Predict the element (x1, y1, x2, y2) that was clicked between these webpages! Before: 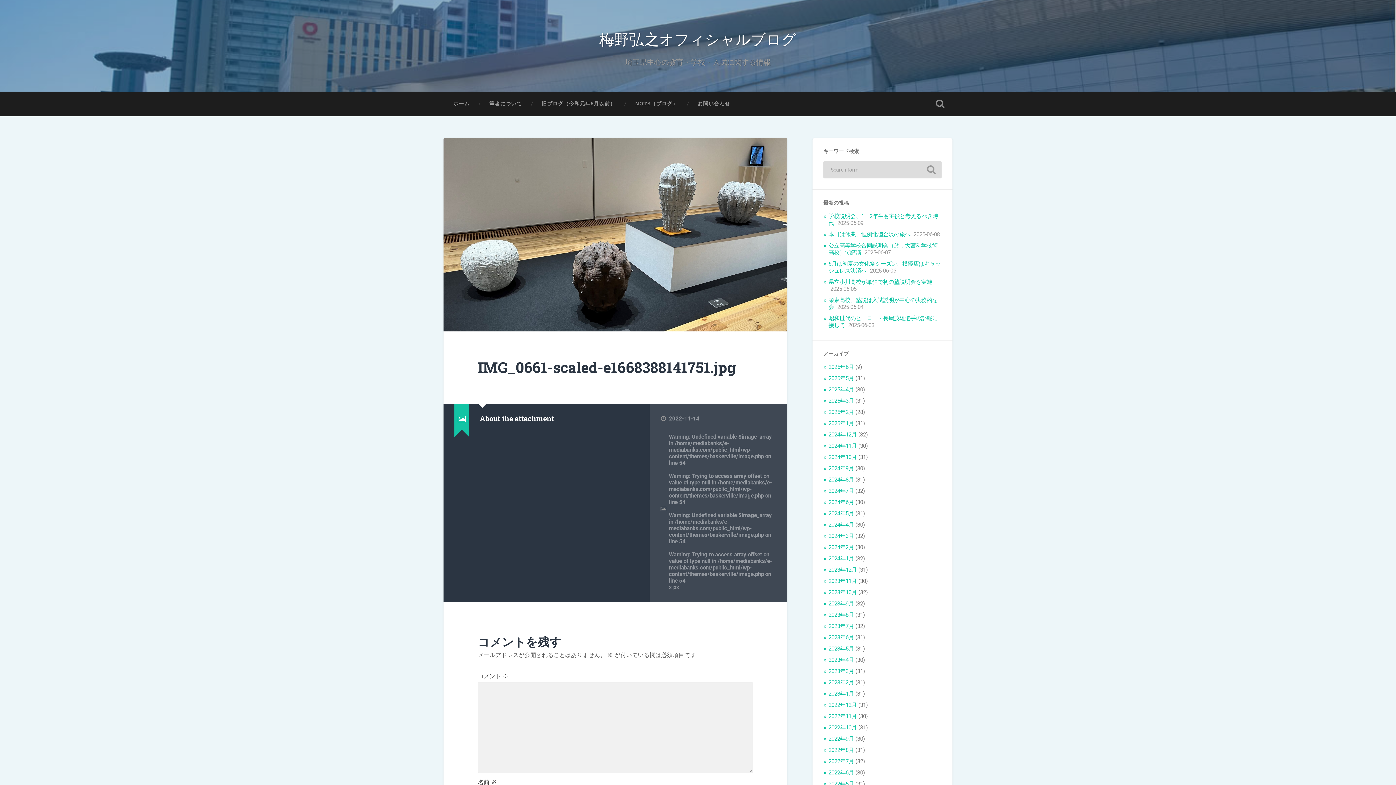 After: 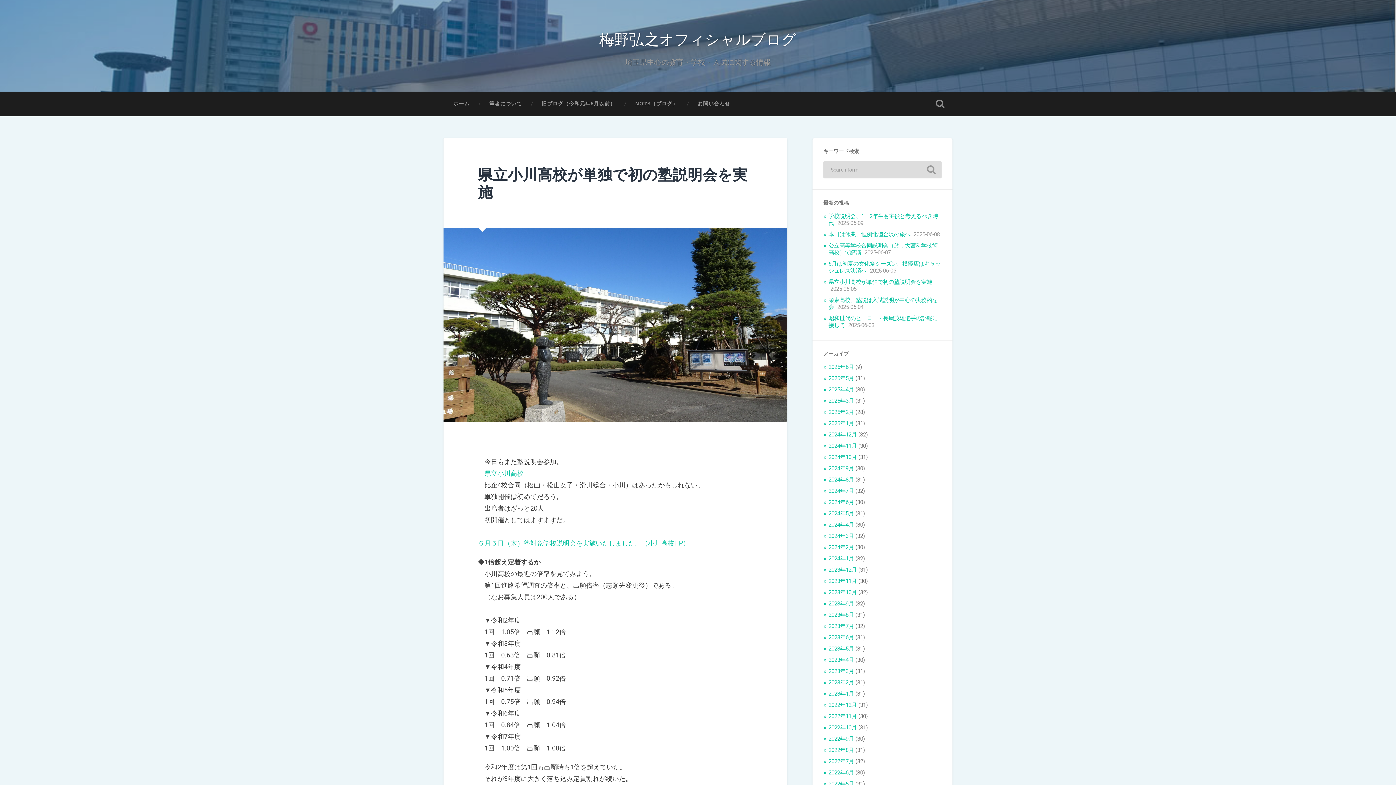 Action: bbox: (828, 278, 932, 285) label: 県立小川高校が単独で初の塾説明会を実施